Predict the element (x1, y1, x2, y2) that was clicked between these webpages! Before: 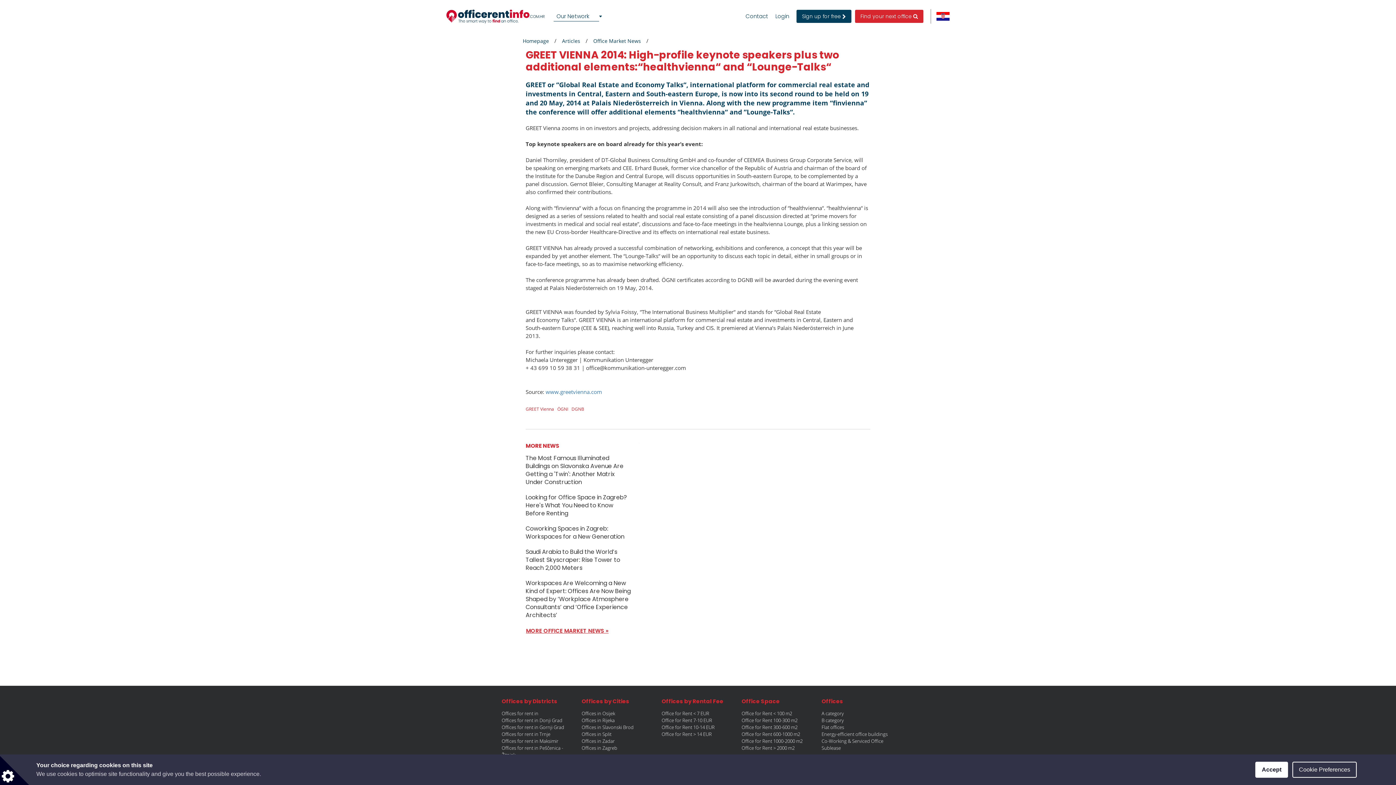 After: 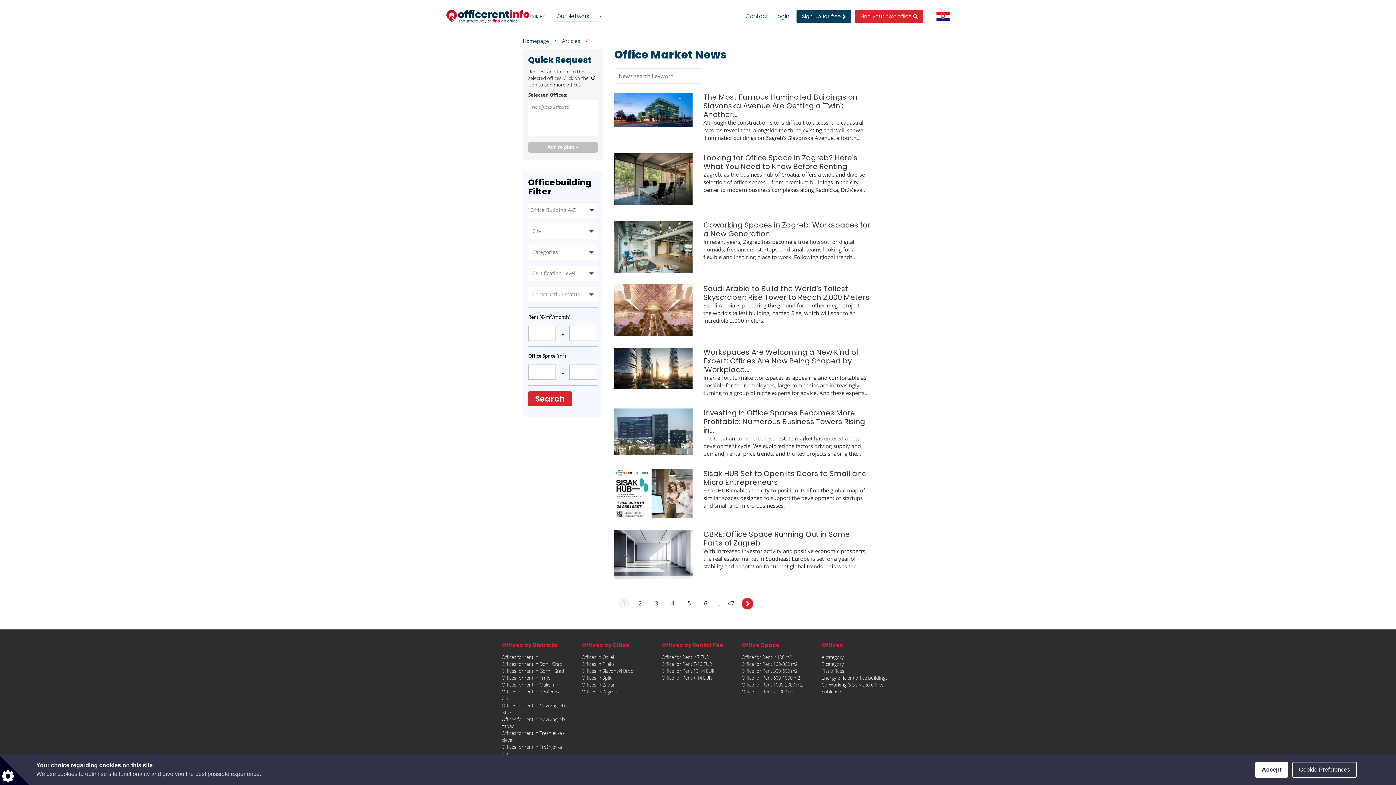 Action: bbox: (593, 37, 641, 44) label: Office Market News